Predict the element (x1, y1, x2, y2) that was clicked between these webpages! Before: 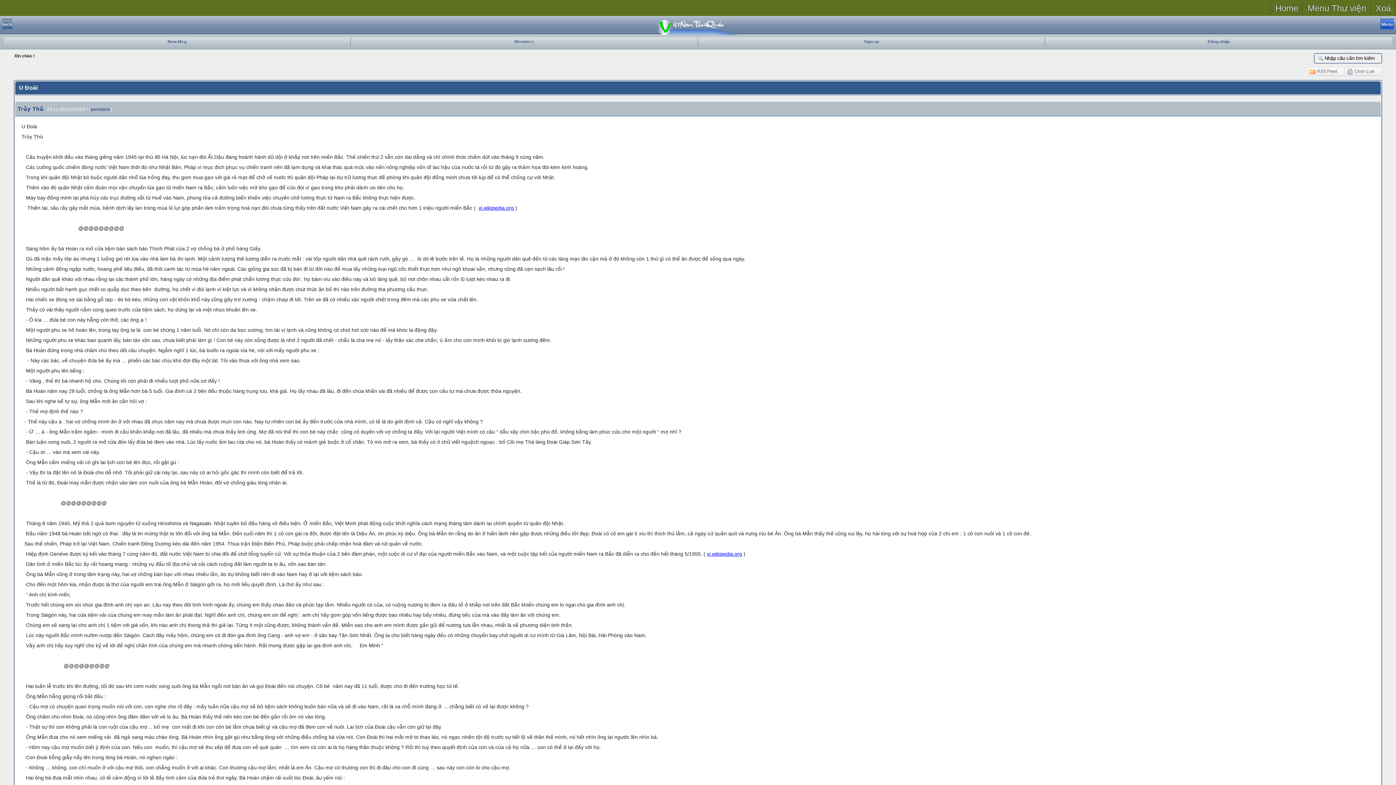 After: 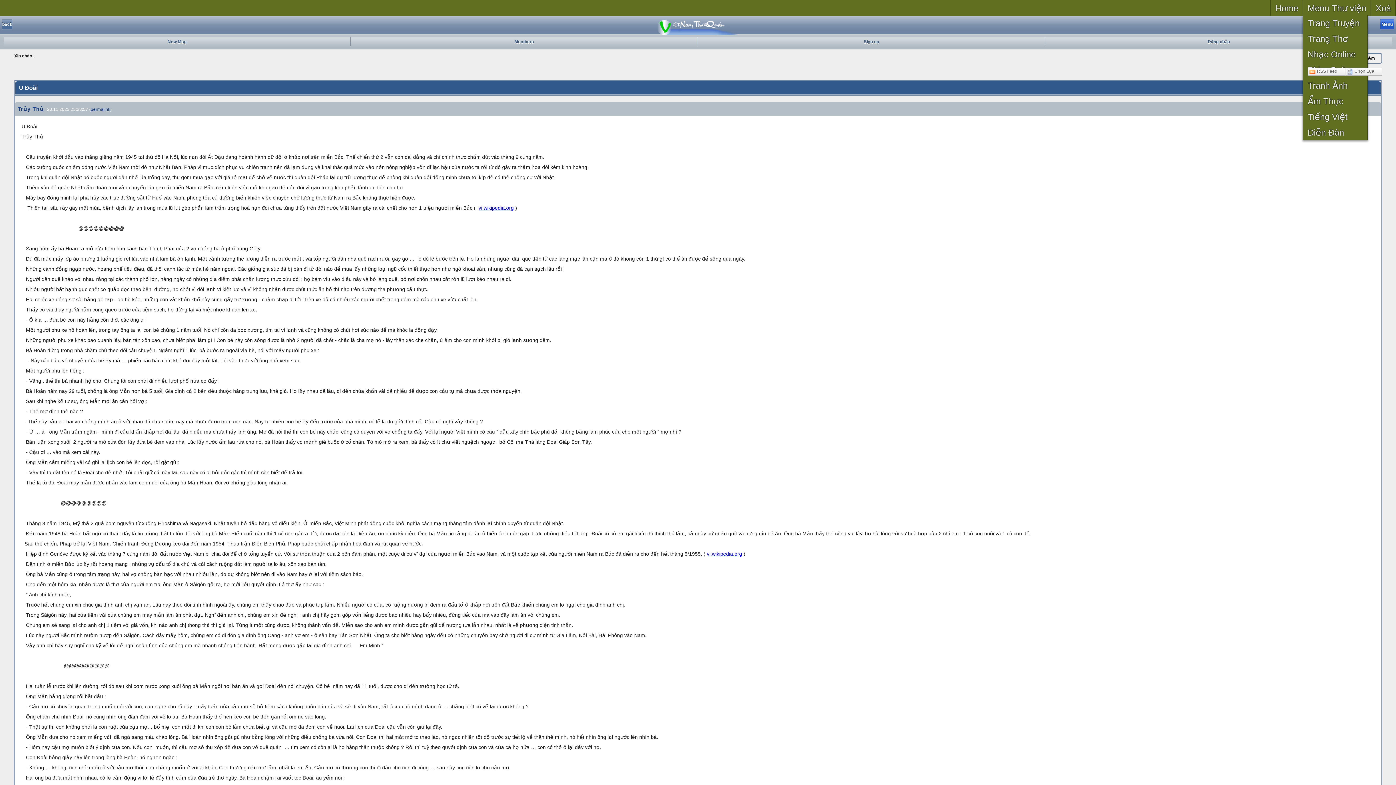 Action: bbox: (1303, 0, 1370, 16) label: Menu Thư viện